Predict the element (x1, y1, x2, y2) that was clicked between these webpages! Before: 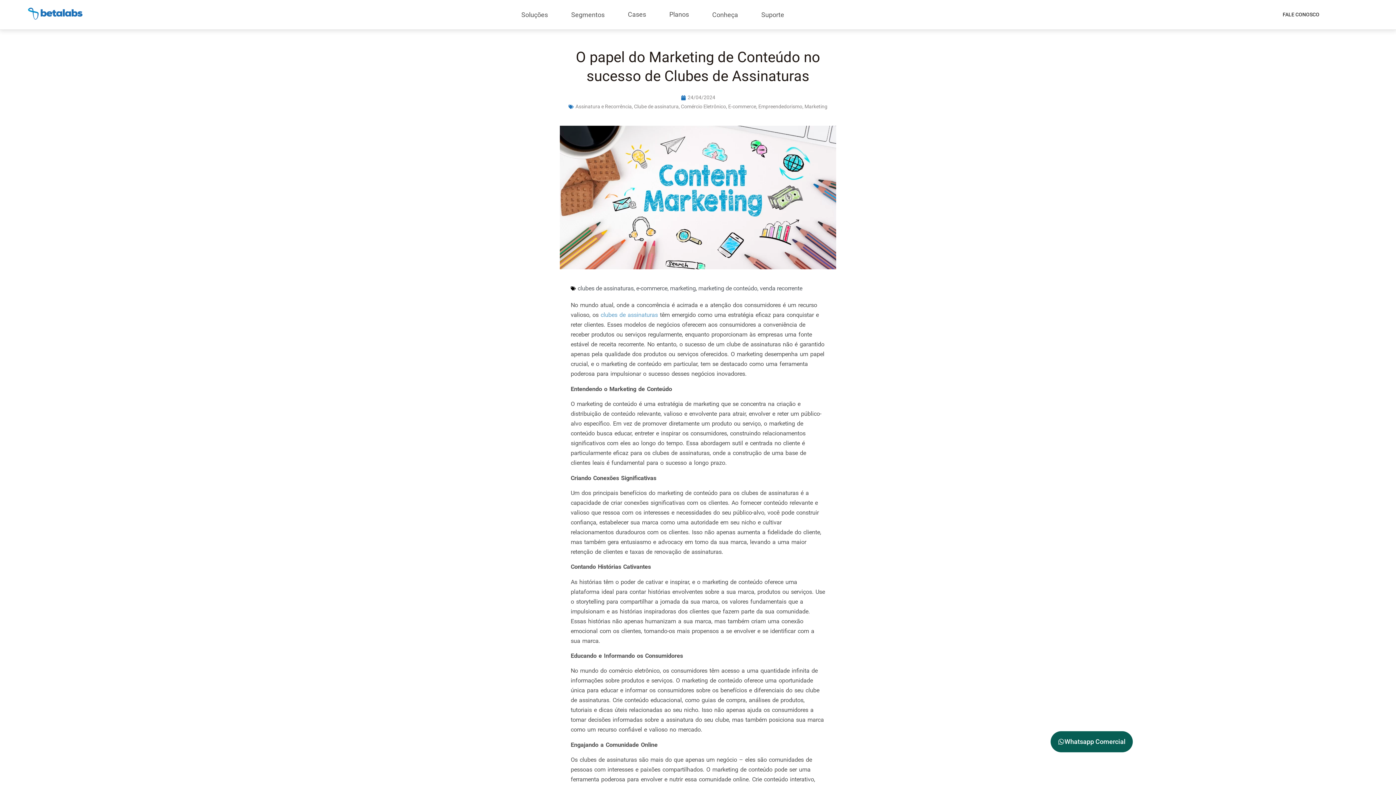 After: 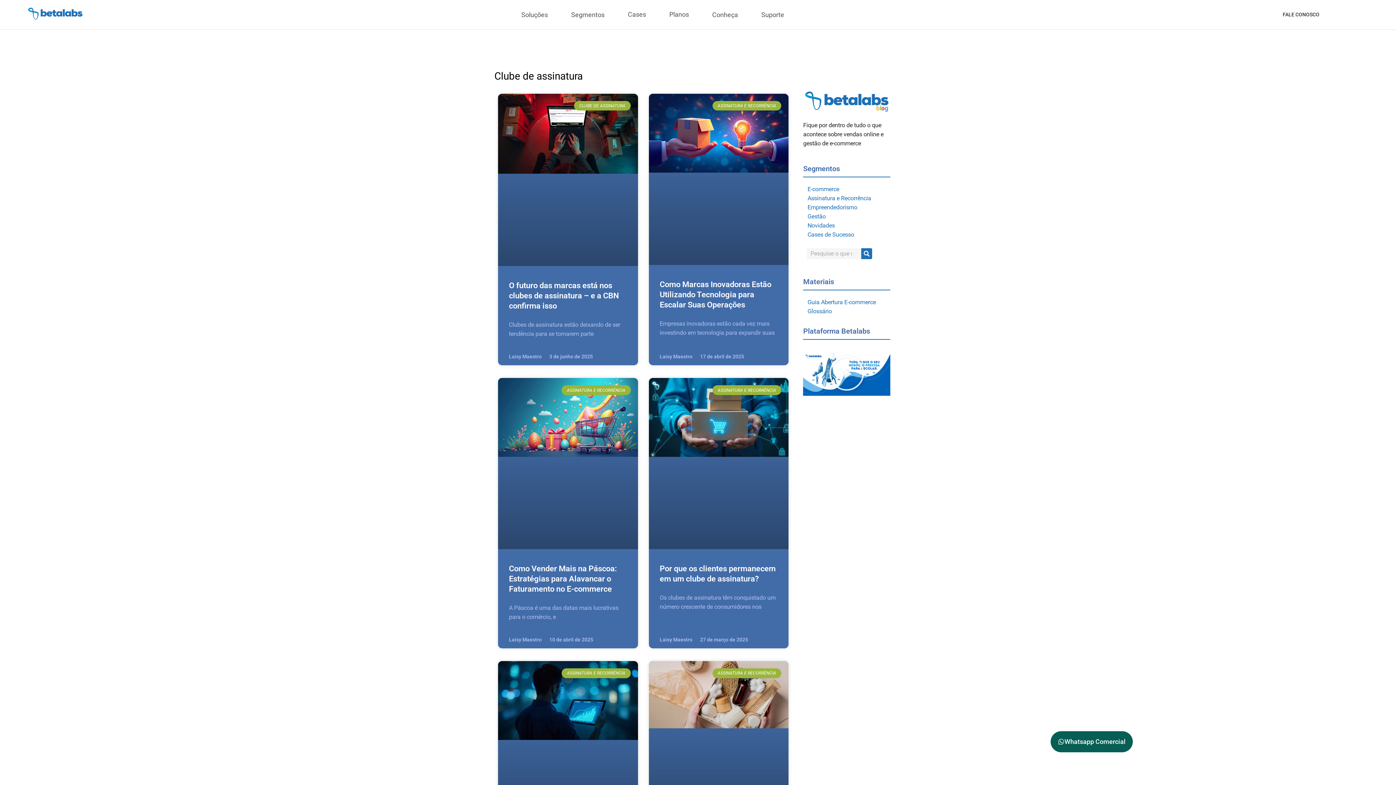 Action: label: Clube de assinatura bbox: (634, 103, 678, 109)